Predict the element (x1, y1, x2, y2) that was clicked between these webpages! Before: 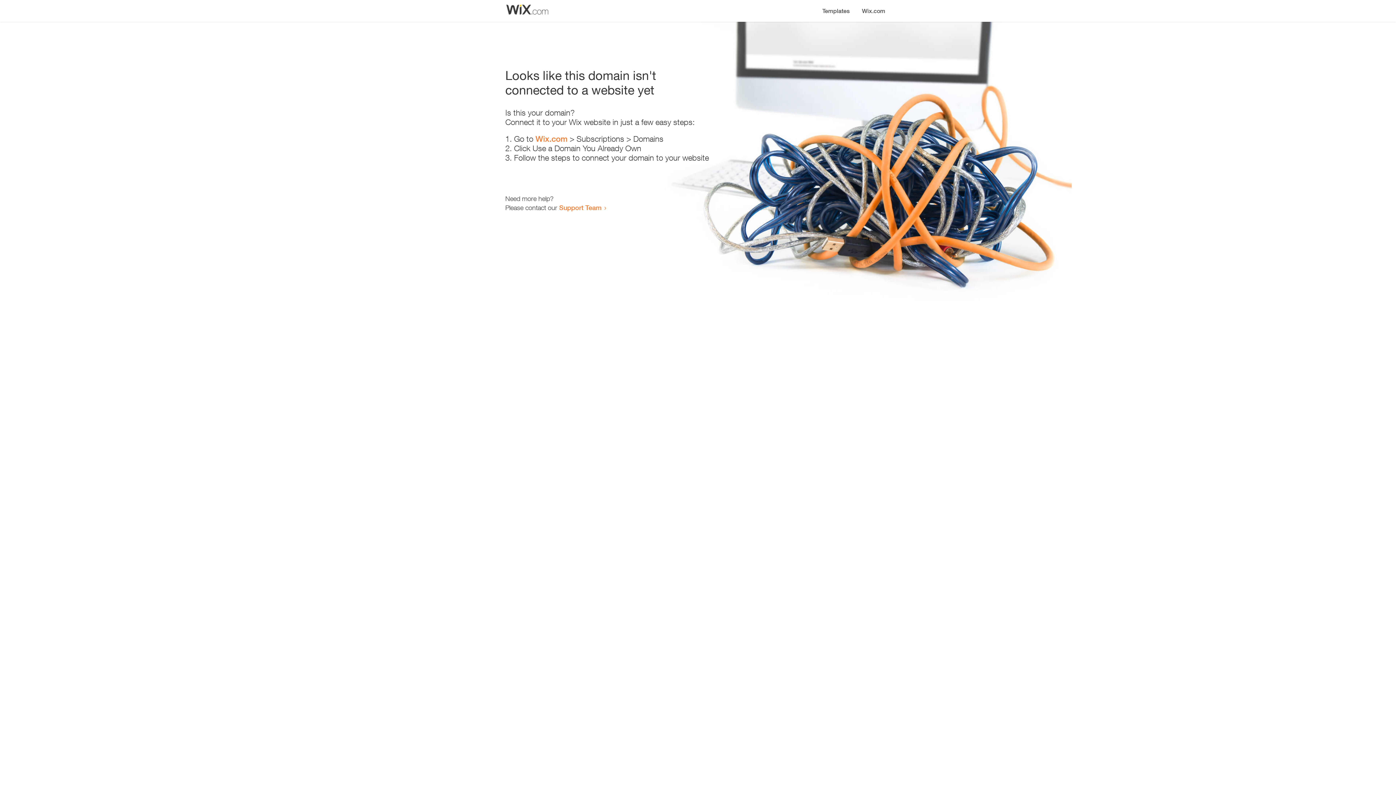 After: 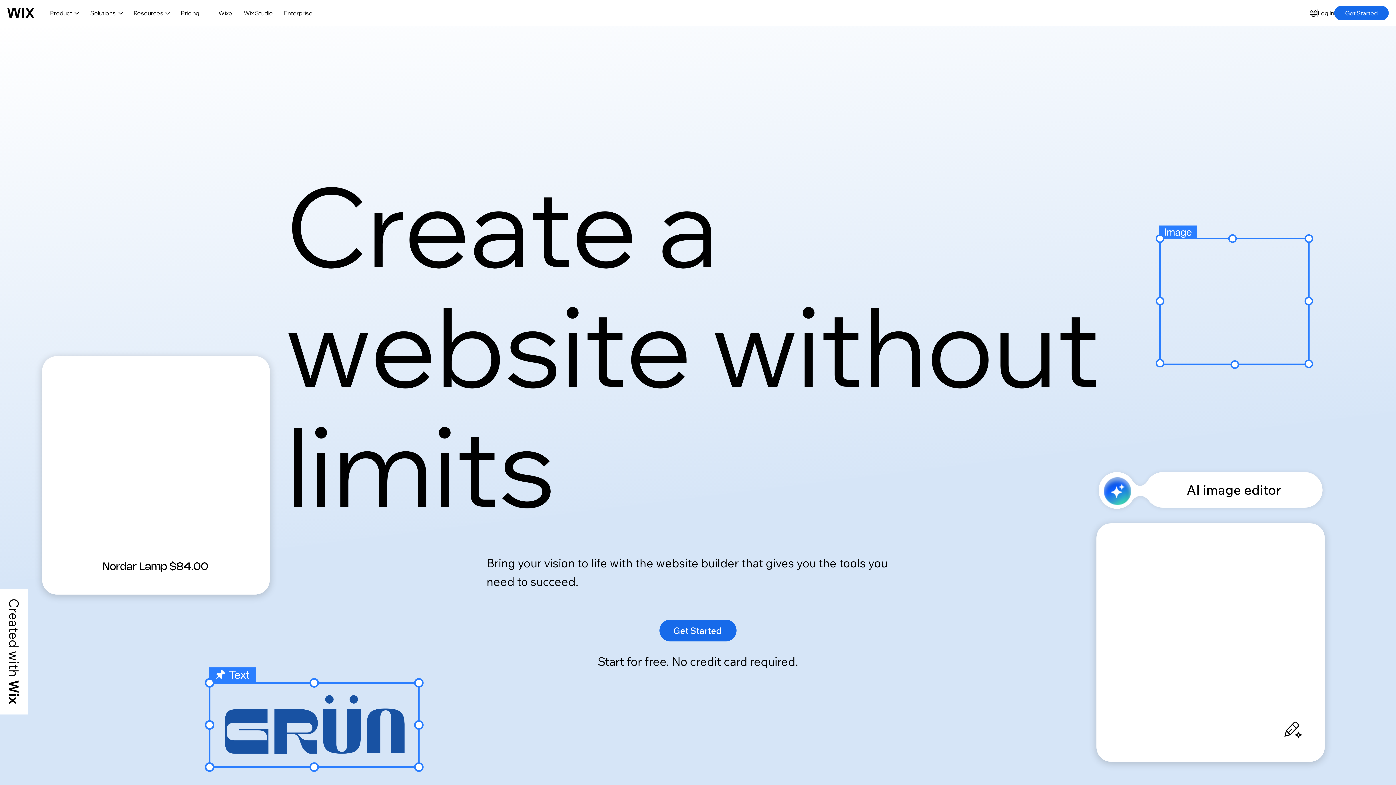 Action: label: Wix.com bbox: (535, 134, 567, 143)